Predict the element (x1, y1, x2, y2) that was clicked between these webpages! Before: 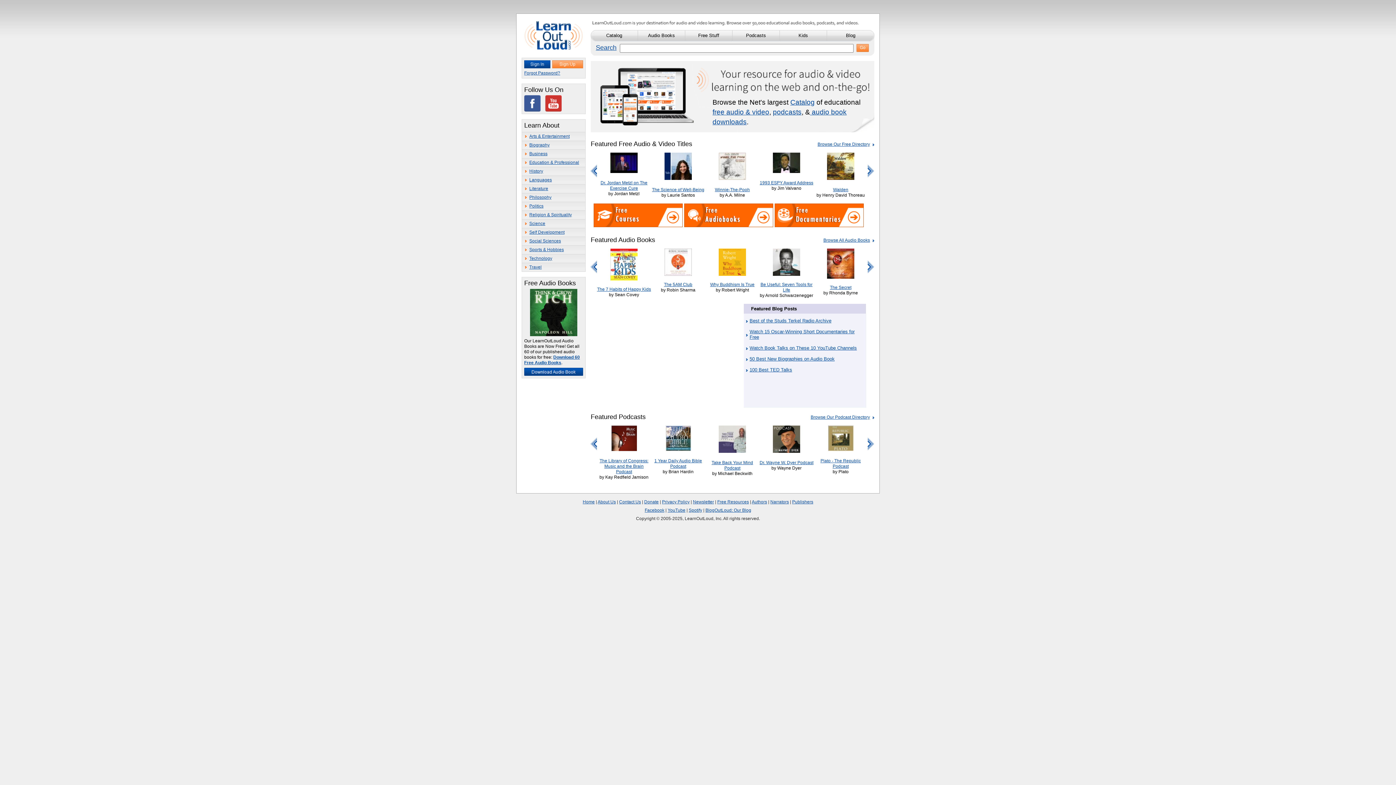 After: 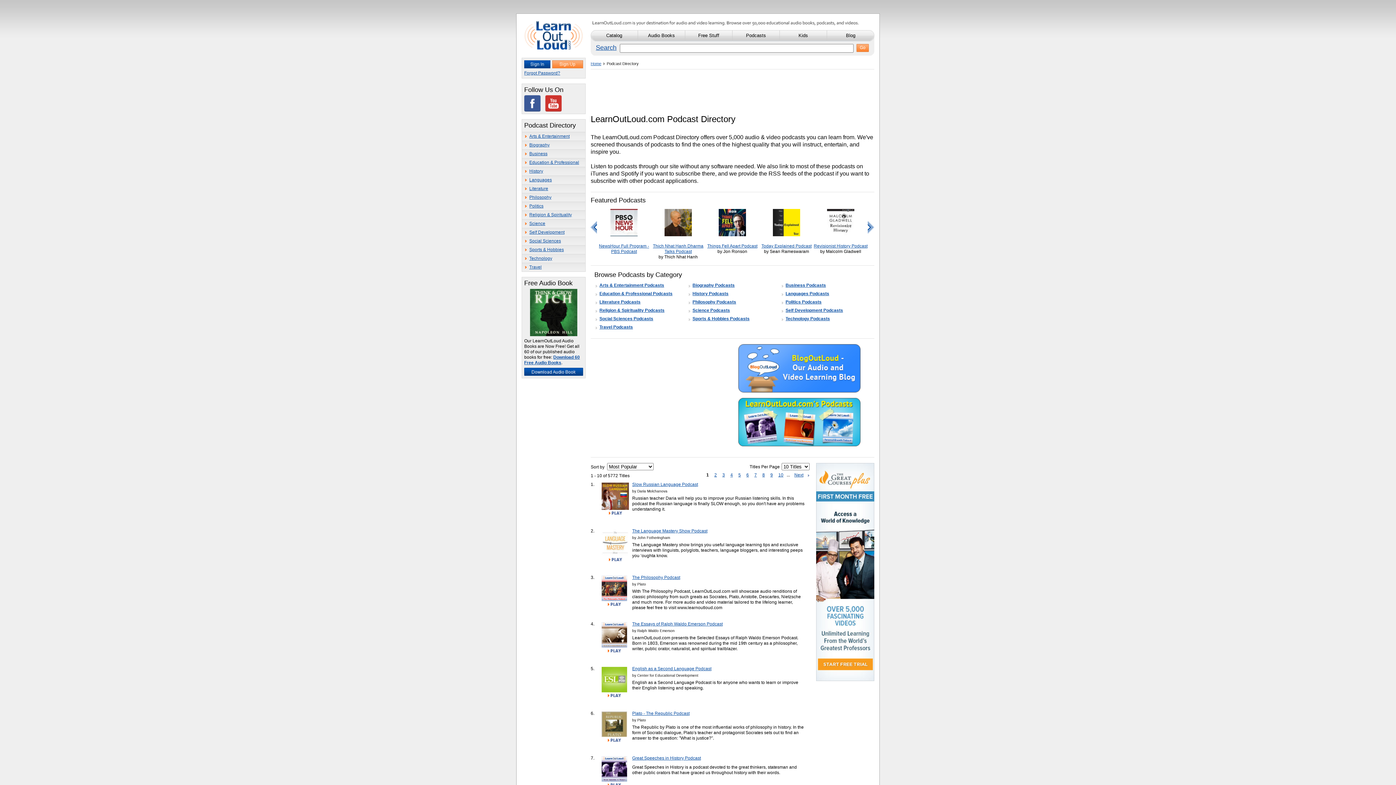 Action: label: Podcasts bbox: (732, 30, 780, 41)